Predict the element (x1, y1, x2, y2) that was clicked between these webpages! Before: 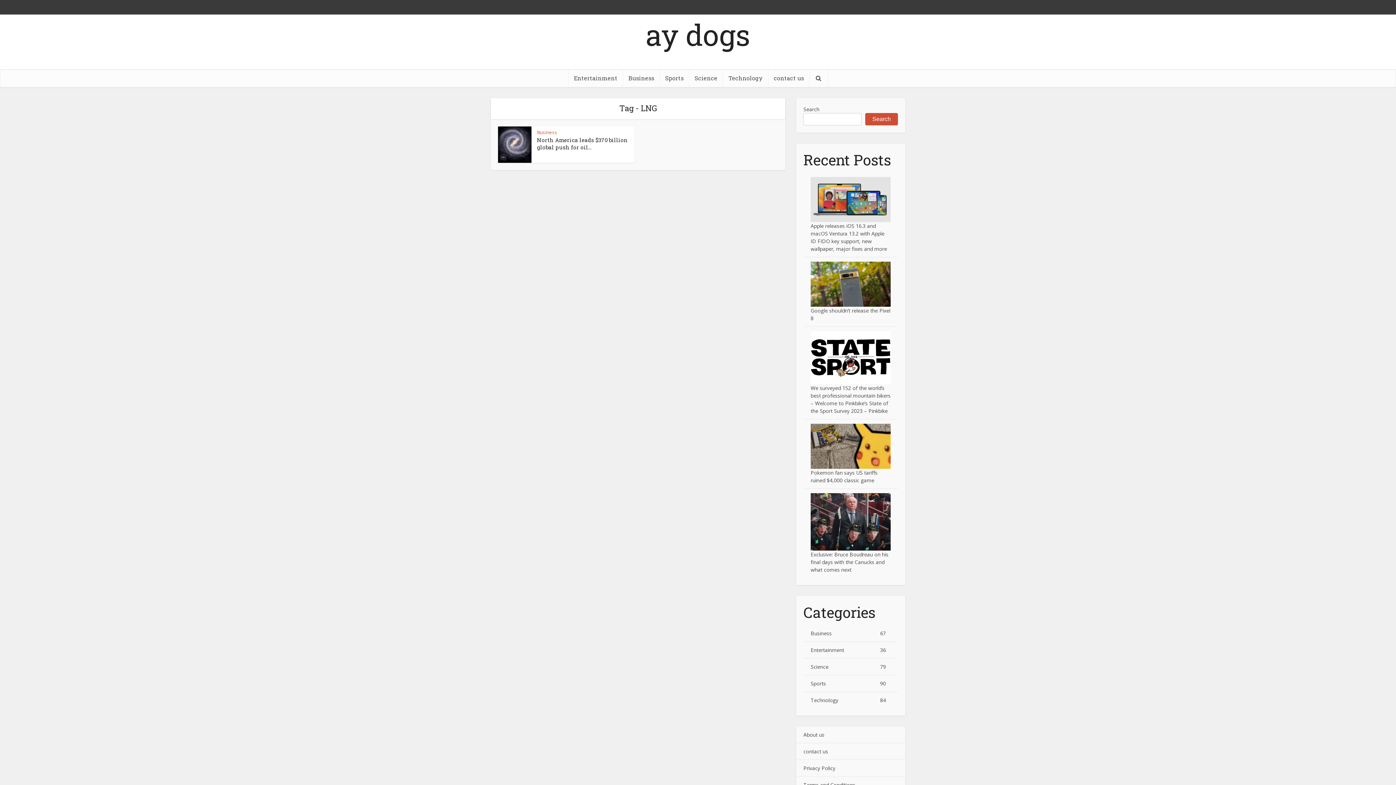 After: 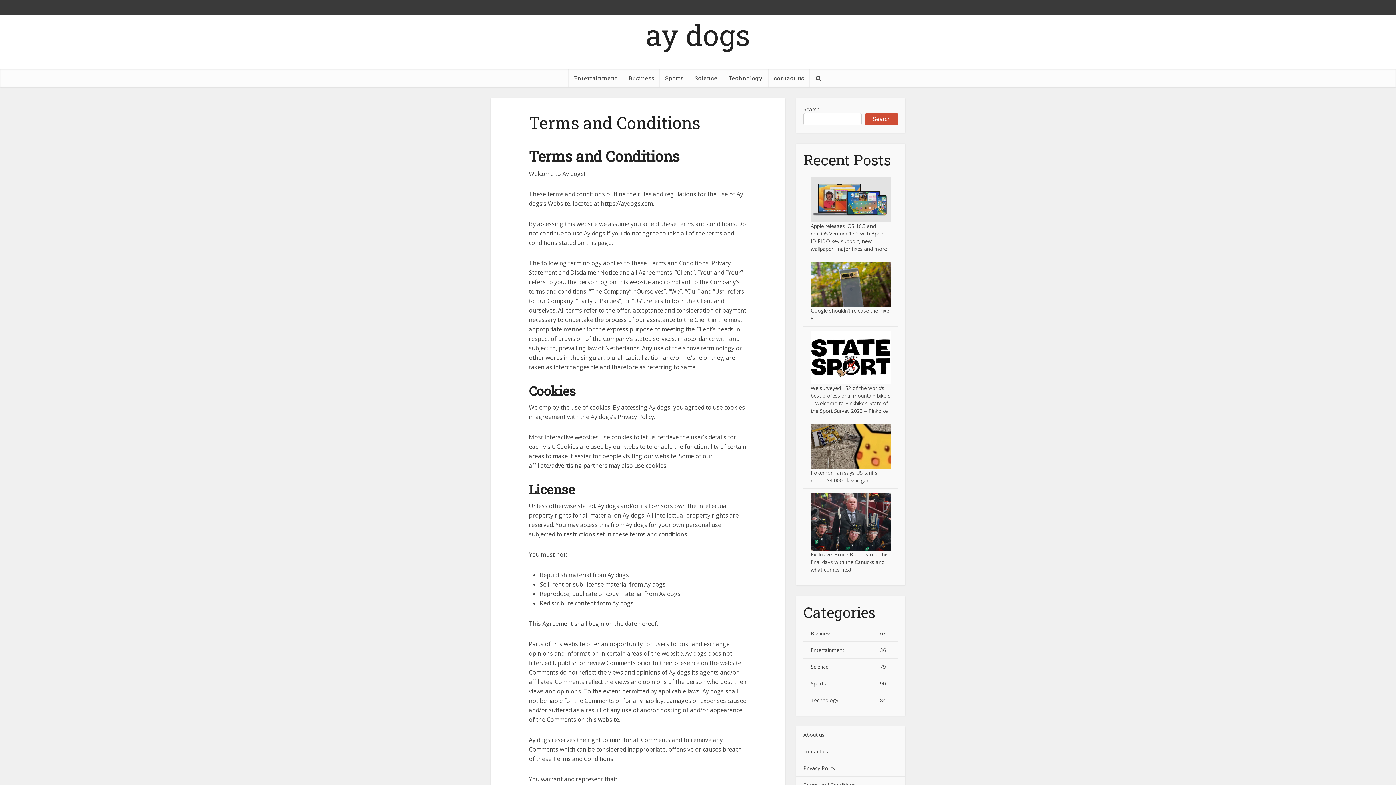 Action: bbox: (803, 781, 855, 788) label: Terms and Conditions